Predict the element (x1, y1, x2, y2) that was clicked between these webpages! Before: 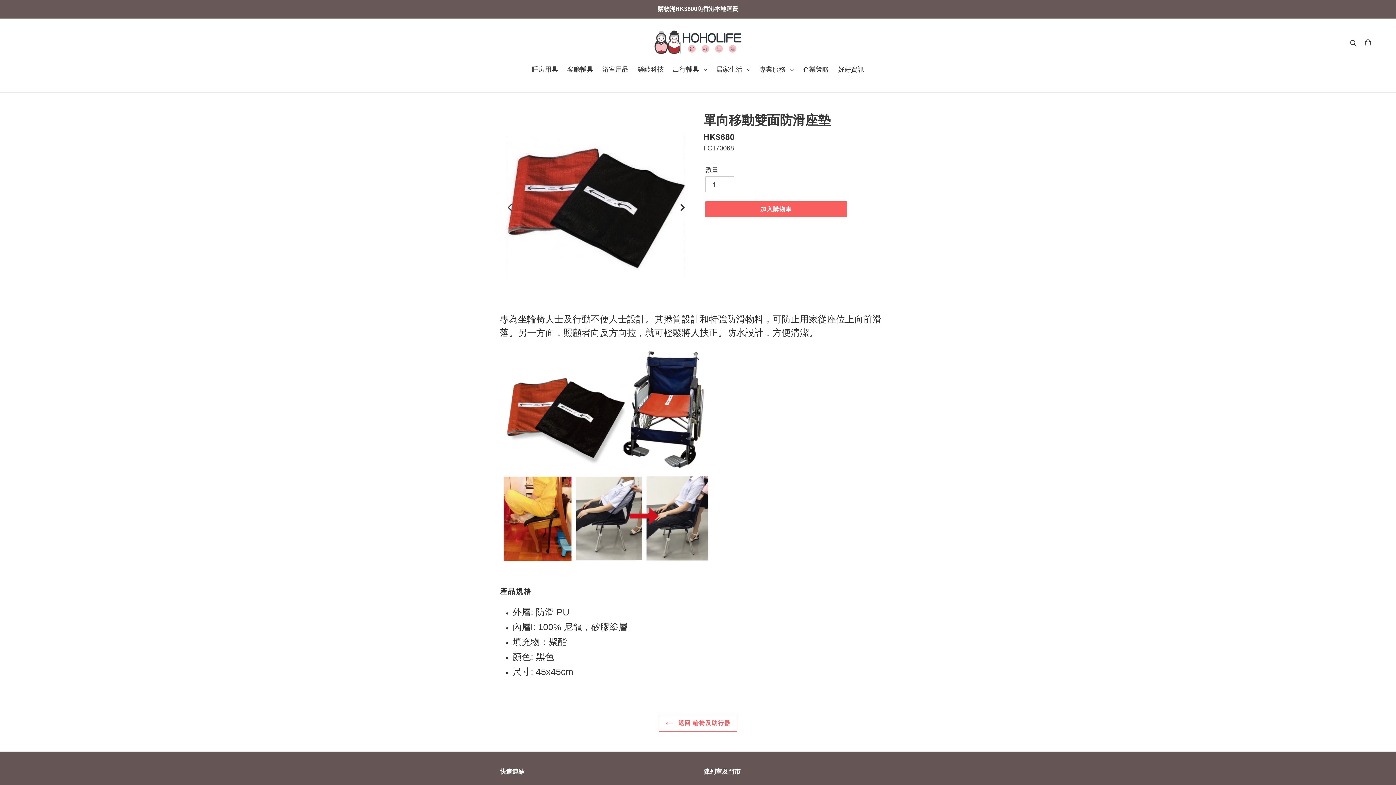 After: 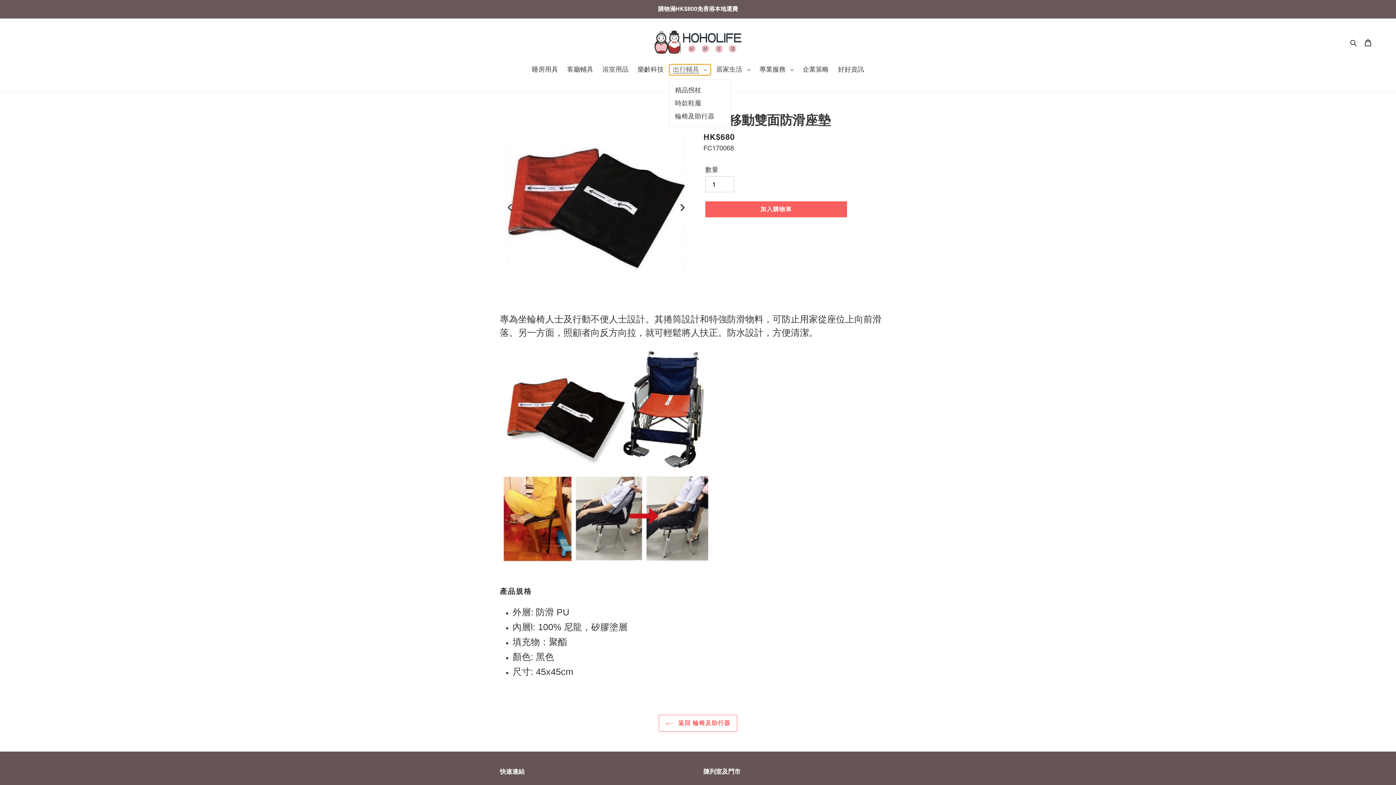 Action: bbox: (669, 64, 710, 75) label: 出行輔具 